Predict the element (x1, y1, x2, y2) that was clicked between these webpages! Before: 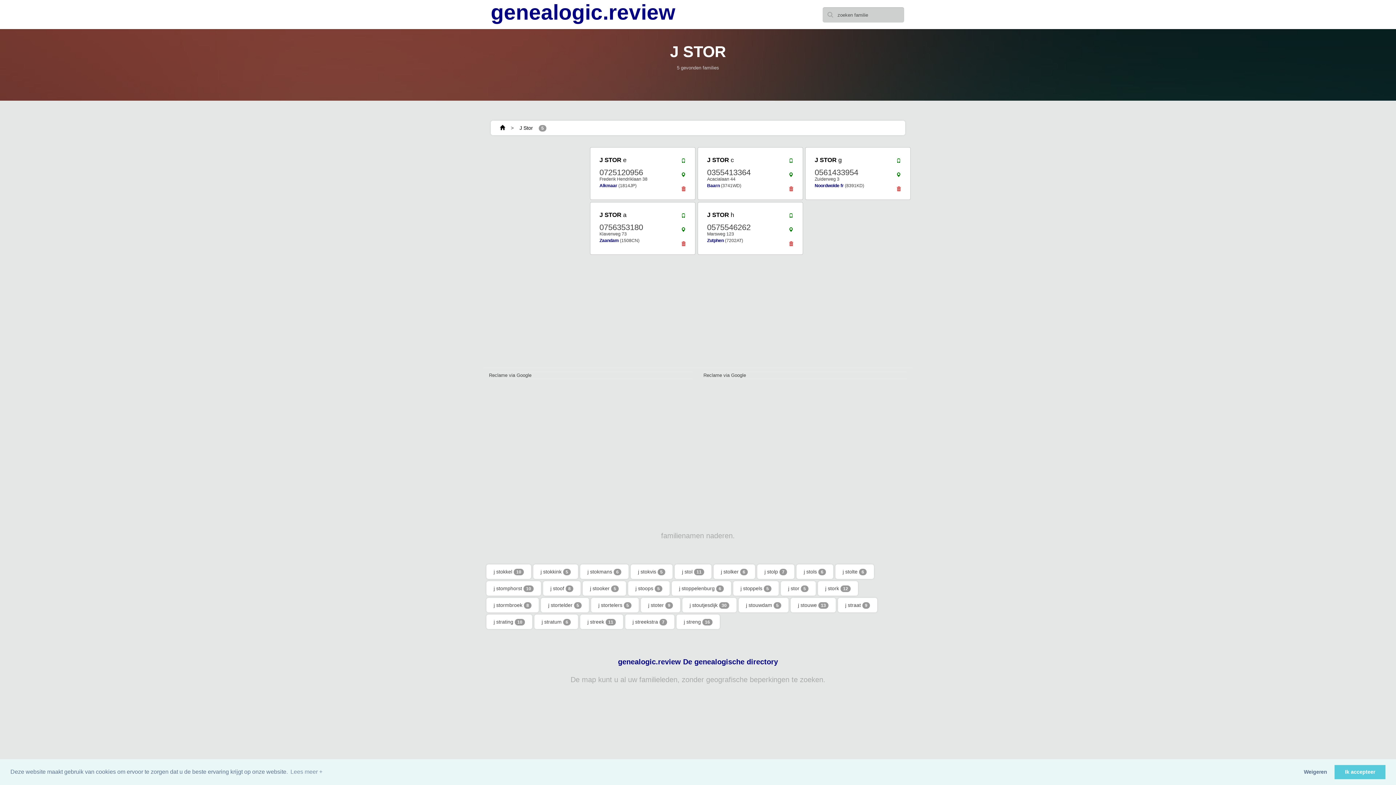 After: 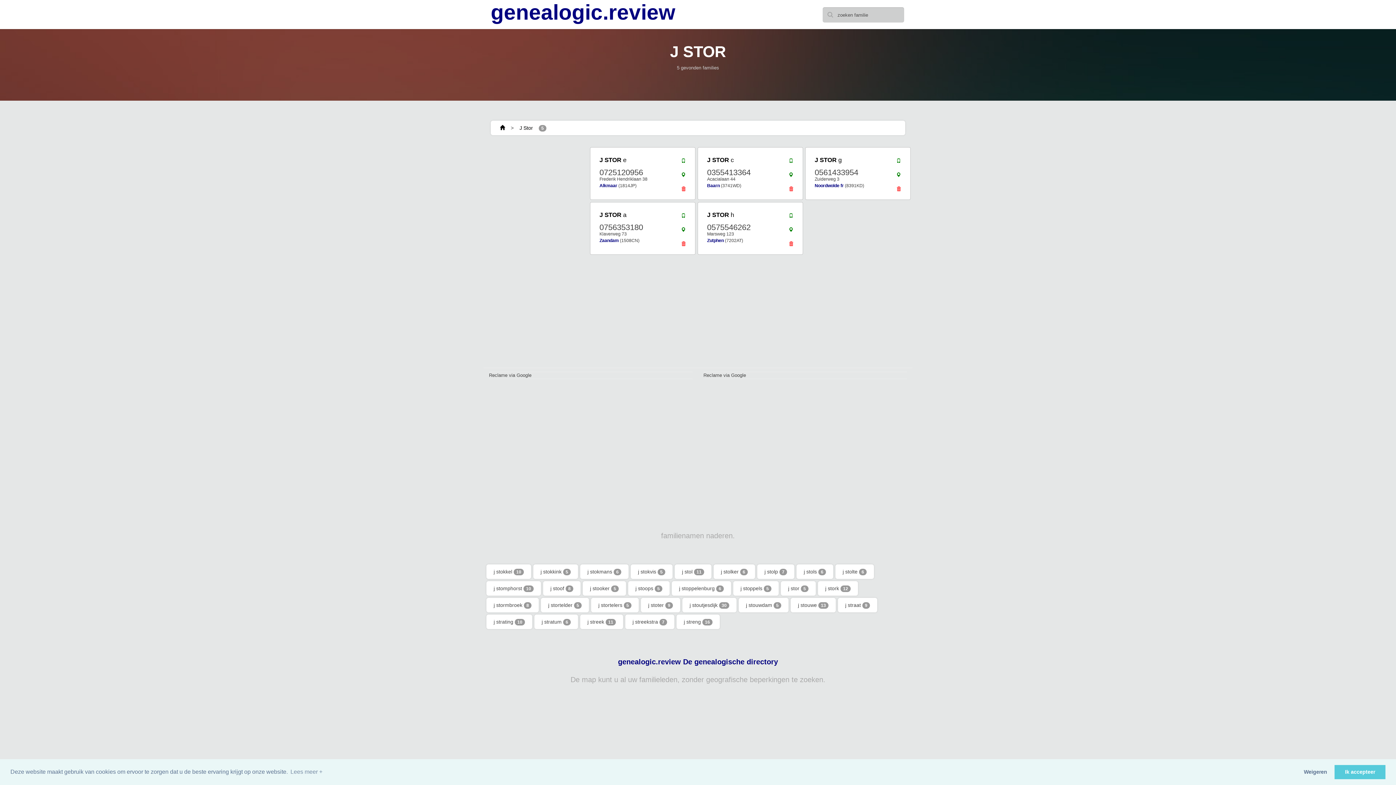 Action: bbox: (677, 155, 689, 169)